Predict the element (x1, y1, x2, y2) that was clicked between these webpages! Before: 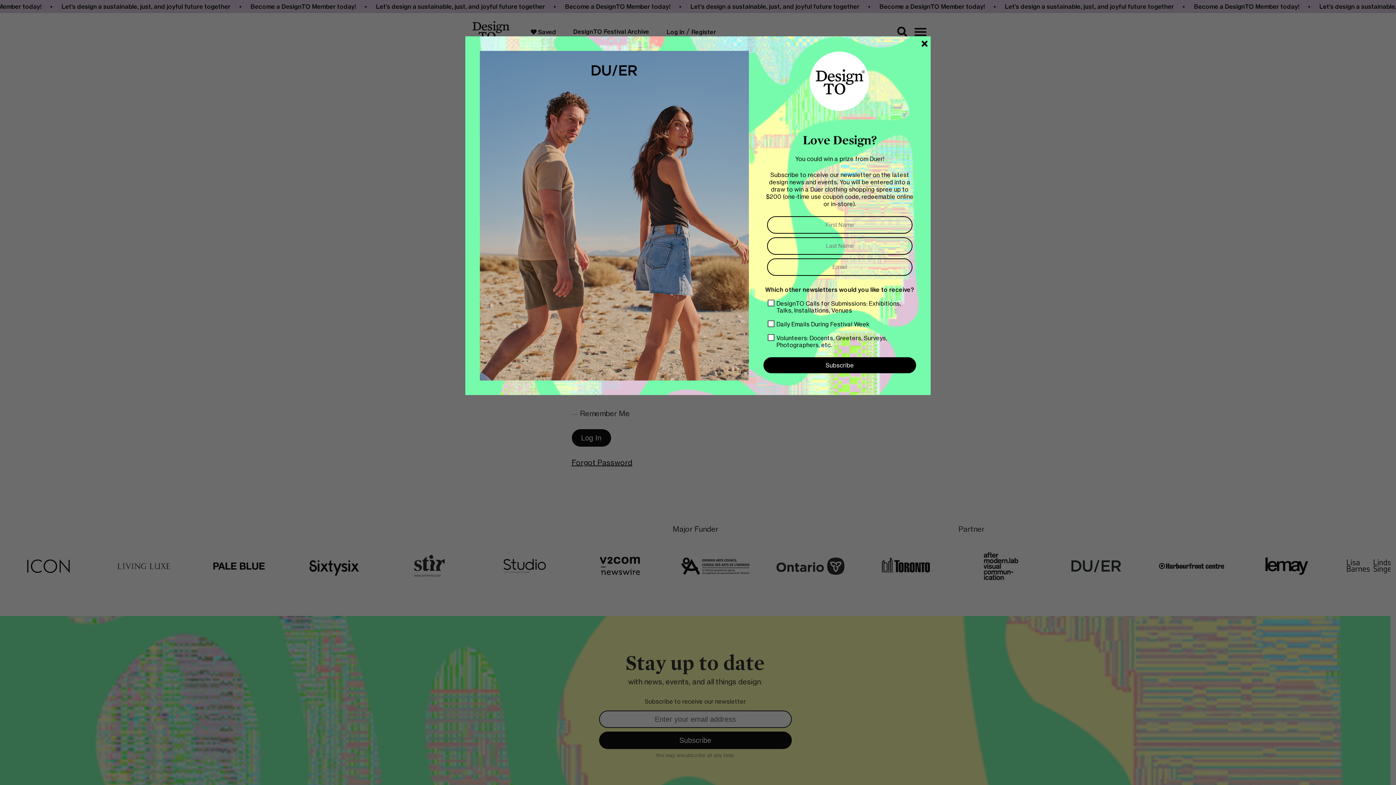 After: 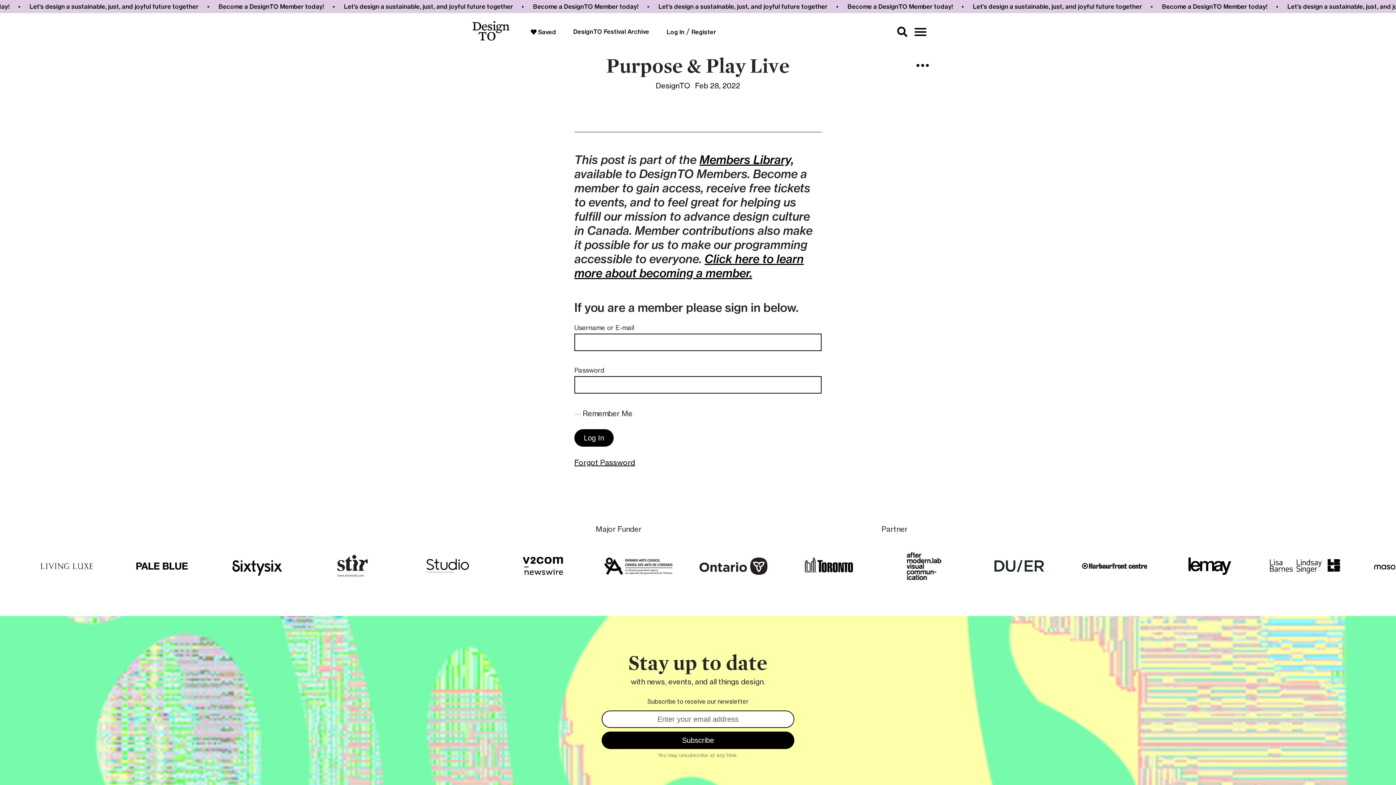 Action: bbox: (918, 36, 930, 50) label: Close